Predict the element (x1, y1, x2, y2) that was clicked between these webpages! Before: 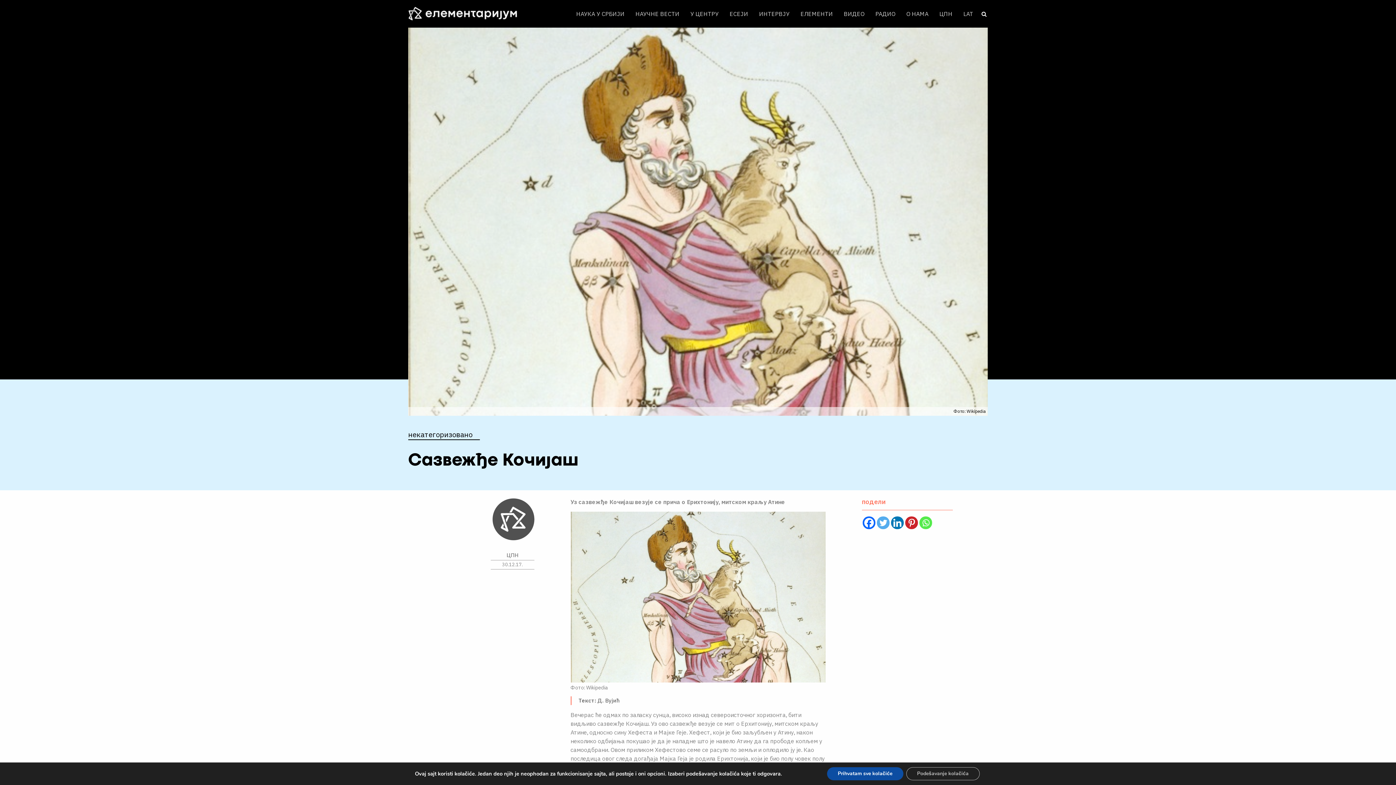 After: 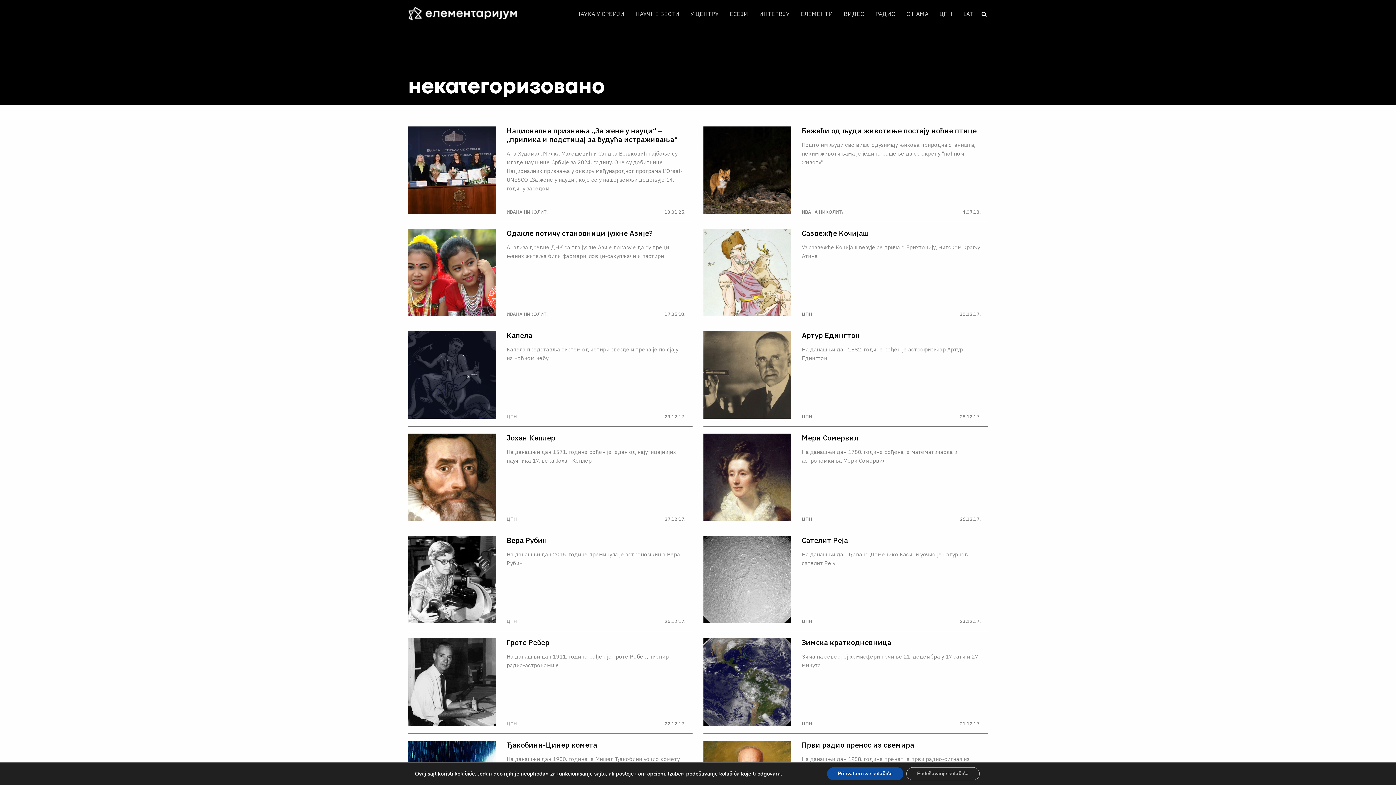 Action: label: некатегоризовано bbox: (408, 429, 480, 440)